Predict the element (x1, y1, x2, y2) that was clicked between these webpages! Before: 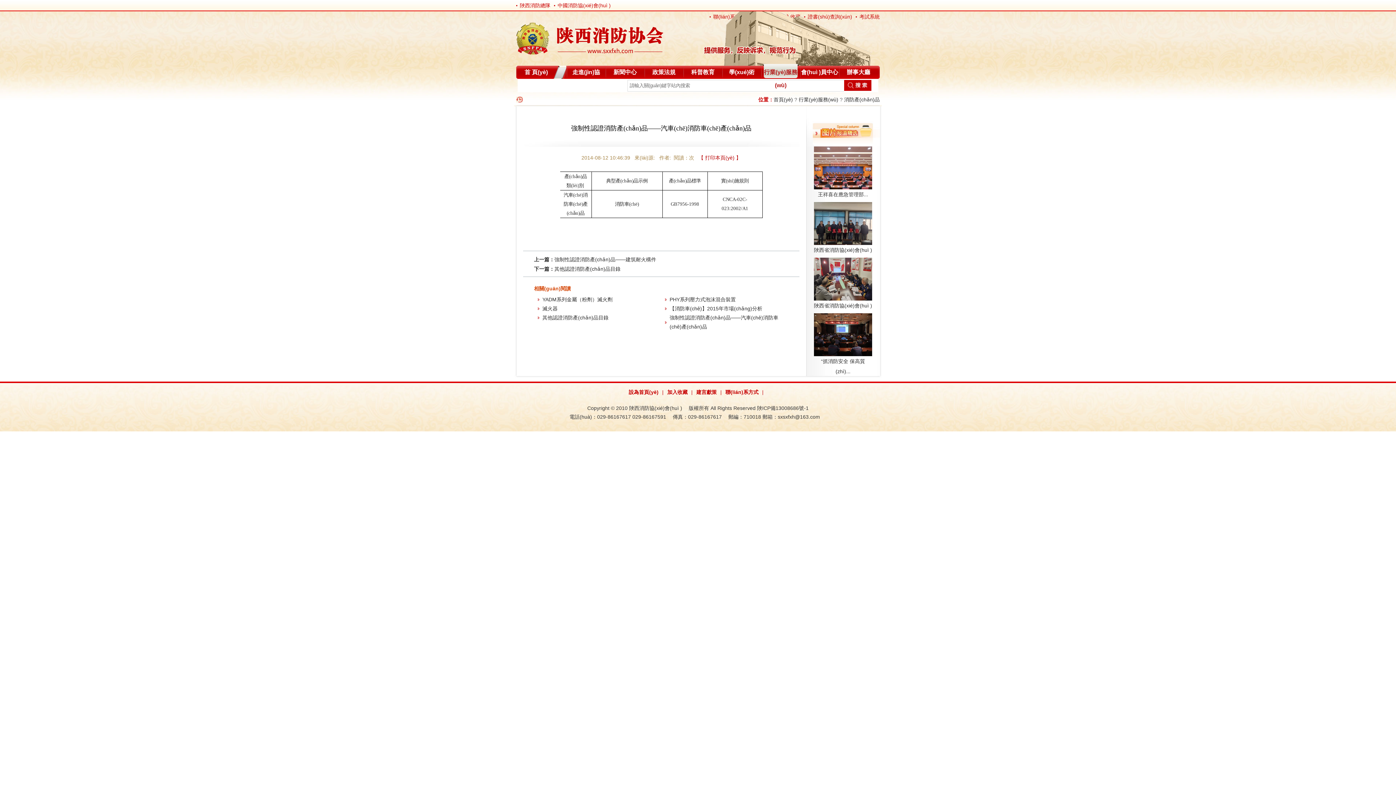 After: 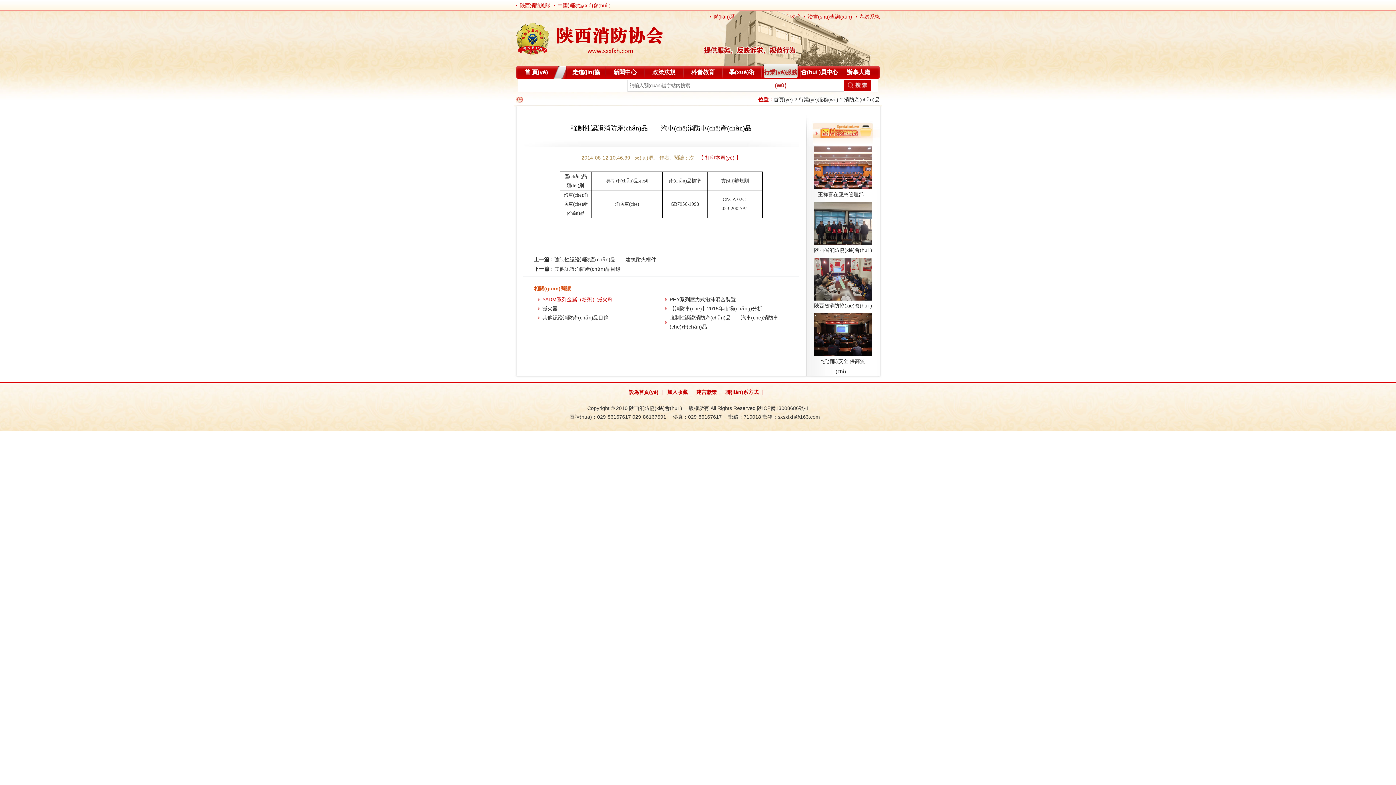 Action: label: YADM系列金屬（粉劑）滅火劑 bbox: (542, 296, 612, 302)